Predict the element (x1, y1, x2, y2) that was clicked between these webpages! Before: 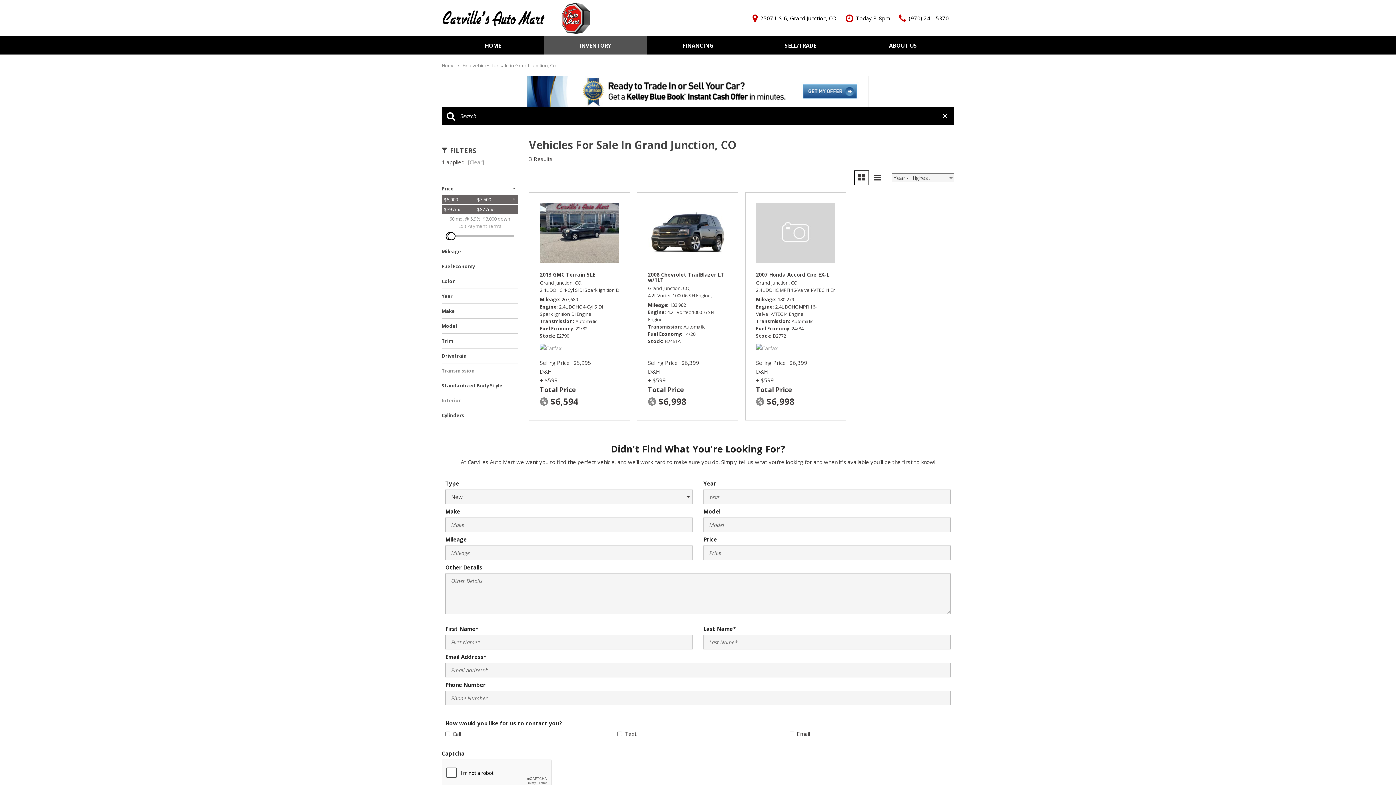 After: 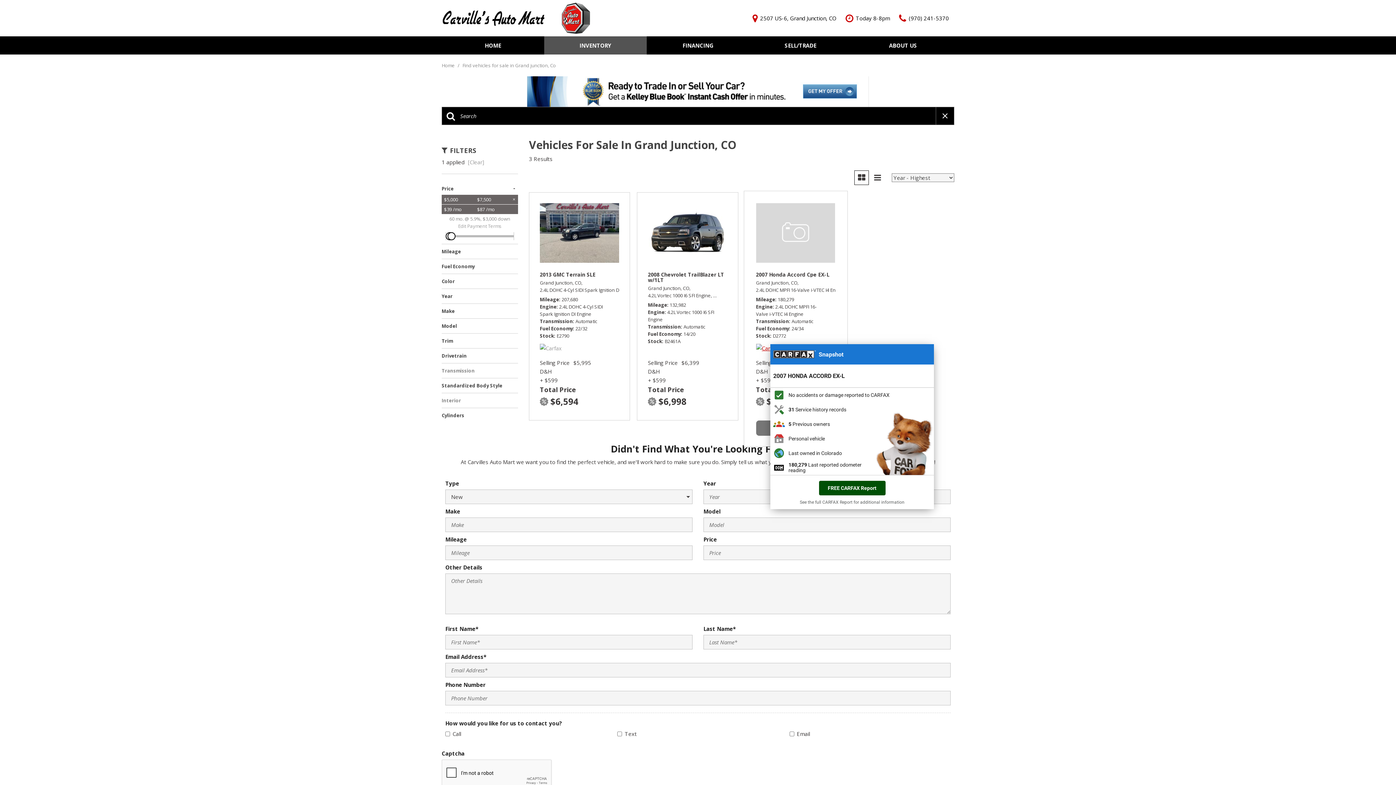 Action: bbox: (756, 343, 778, 352)